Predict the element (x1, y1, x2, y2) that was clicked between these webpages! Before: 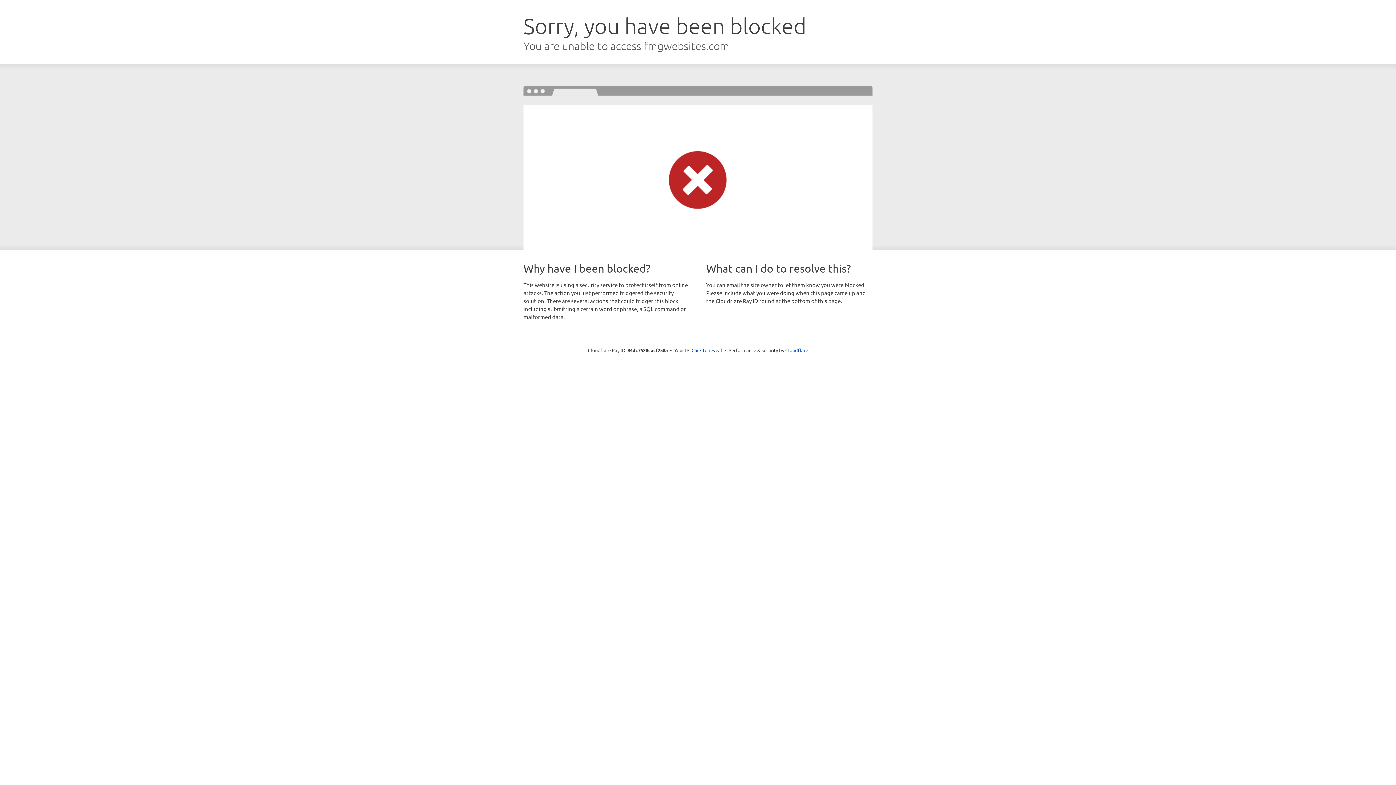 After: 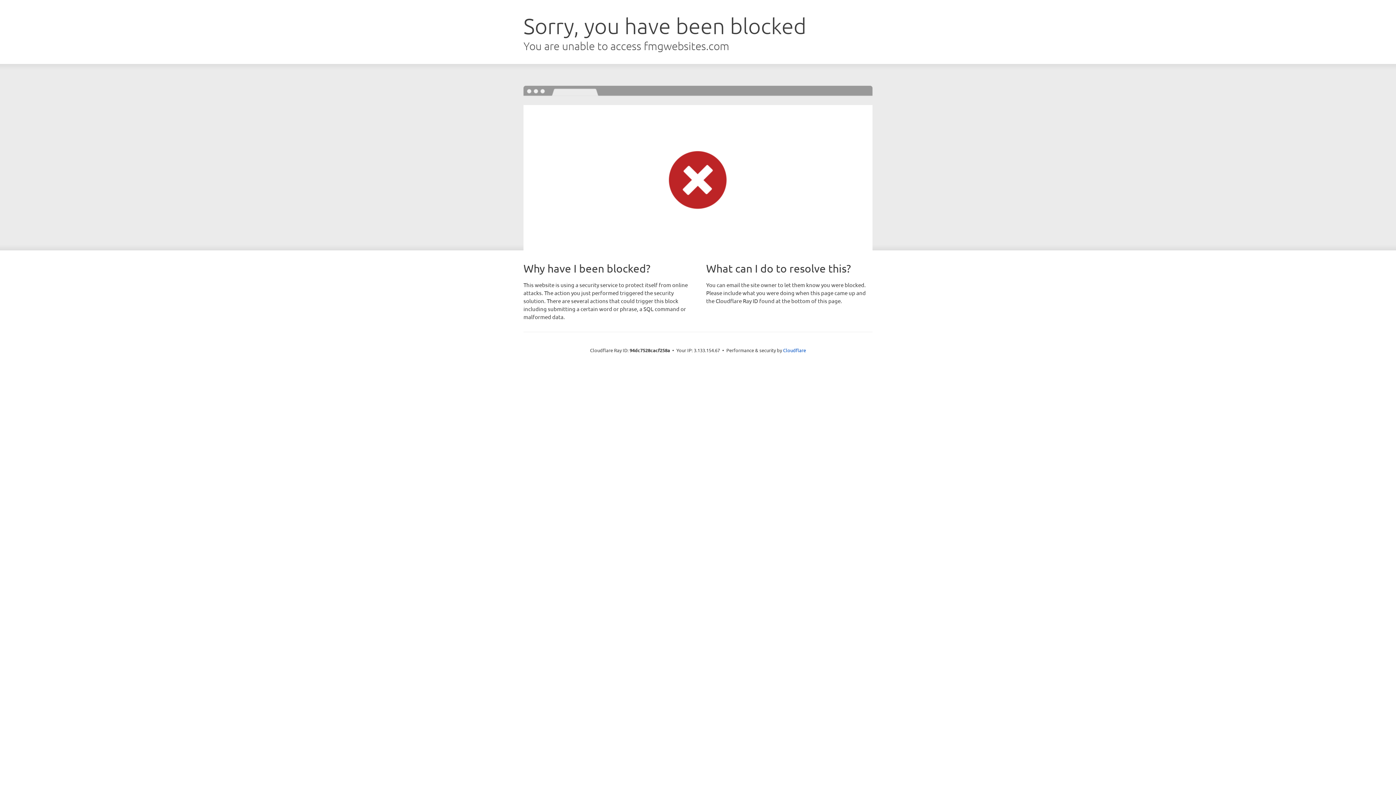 Action: label: Click to reveal bbox: (691, 346, 722, 353)